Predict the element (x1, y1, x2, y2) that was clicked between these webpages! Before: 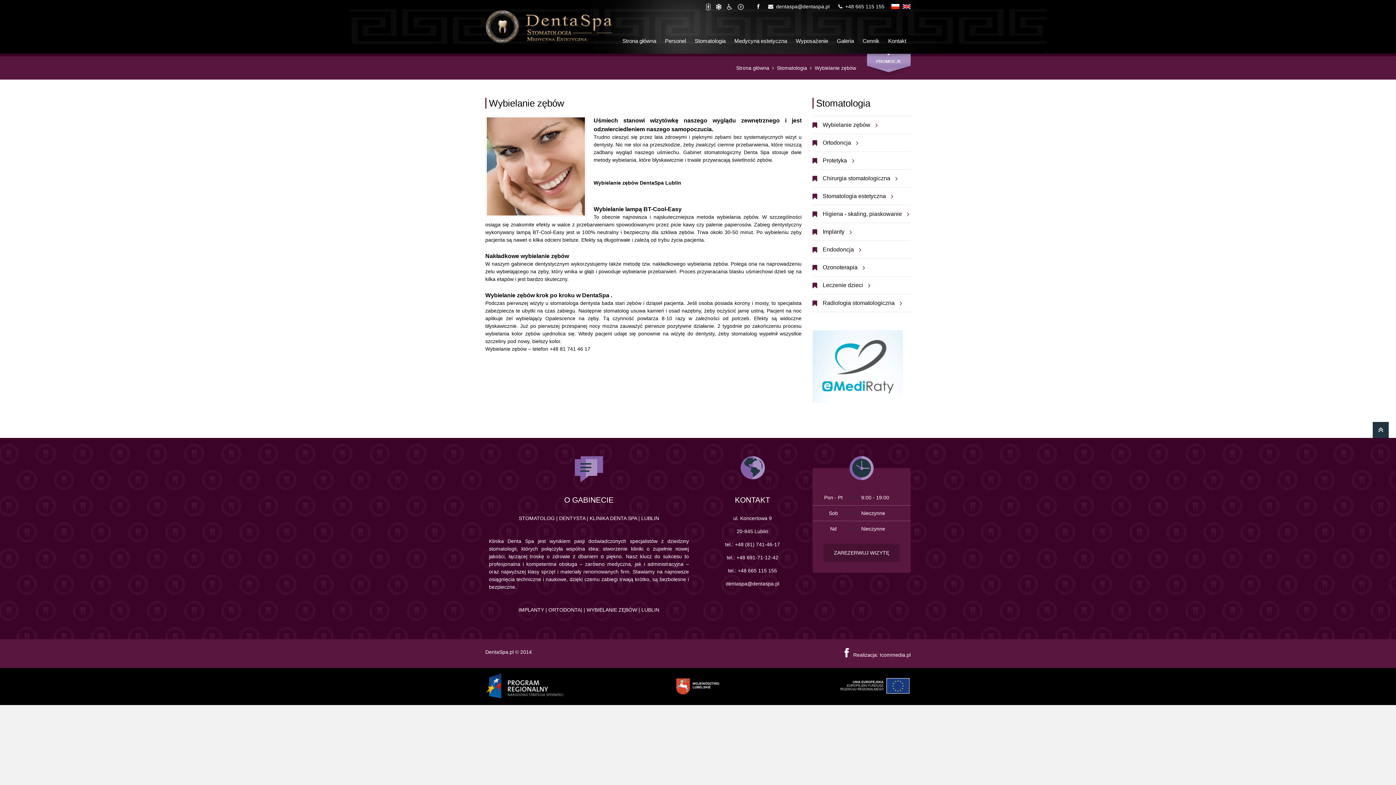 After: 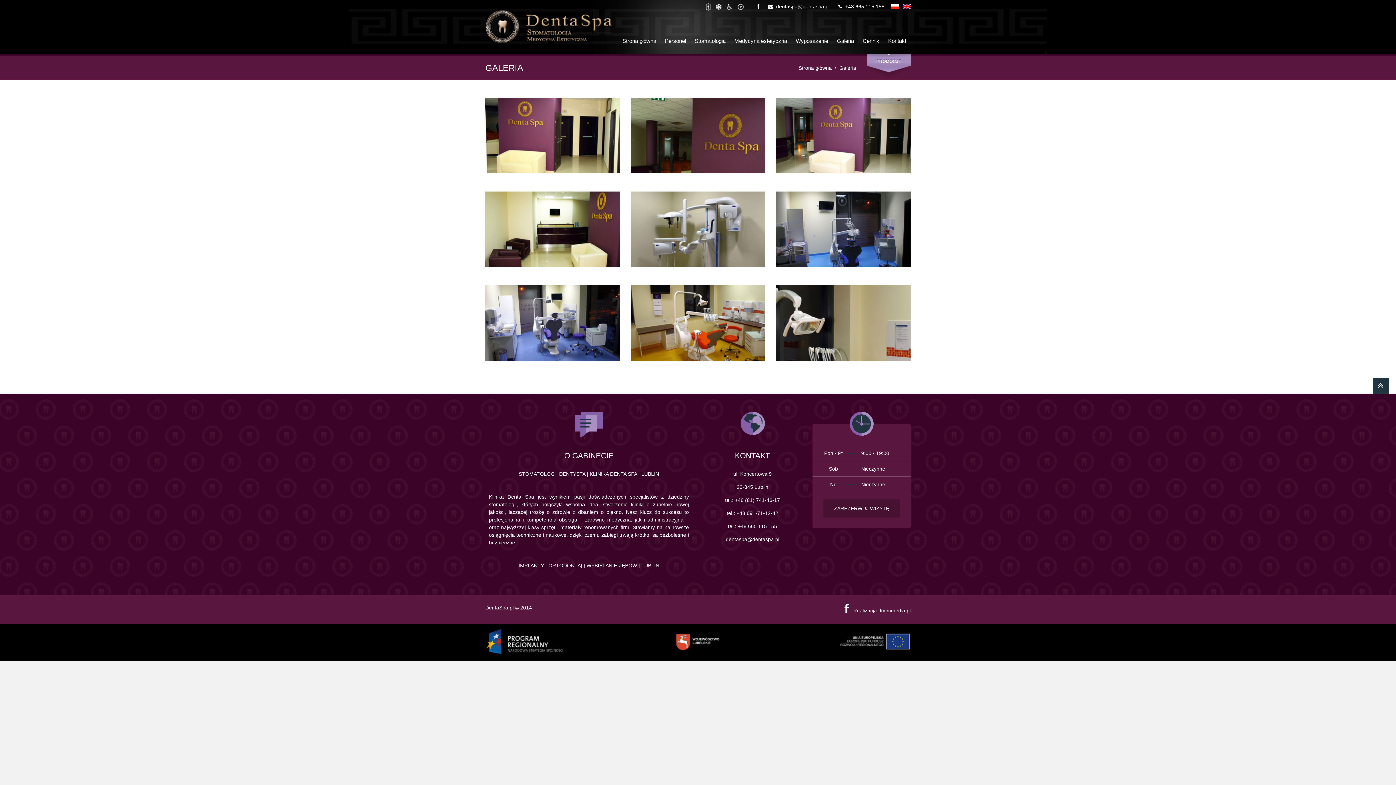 Action: bbox: (832, 13, 858, 53) label: Galeria